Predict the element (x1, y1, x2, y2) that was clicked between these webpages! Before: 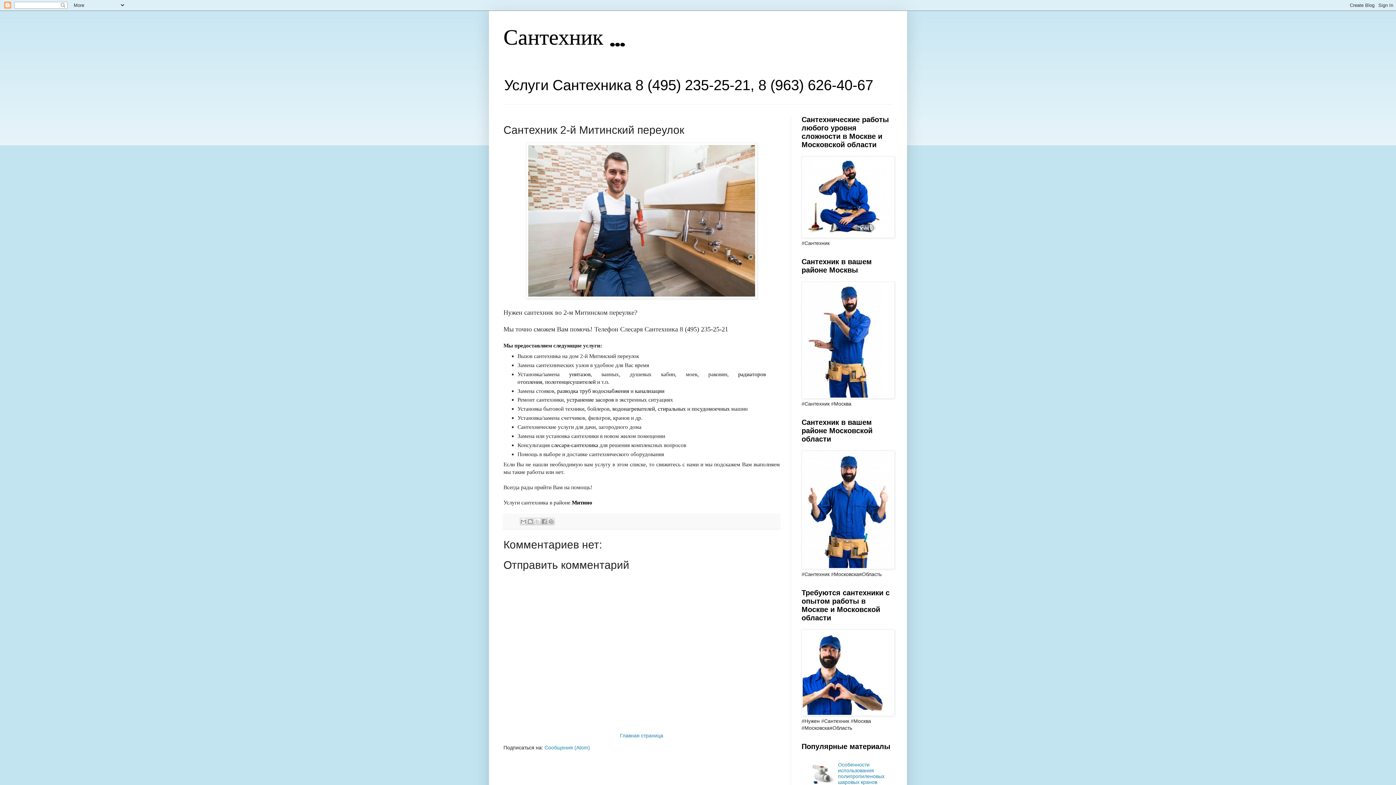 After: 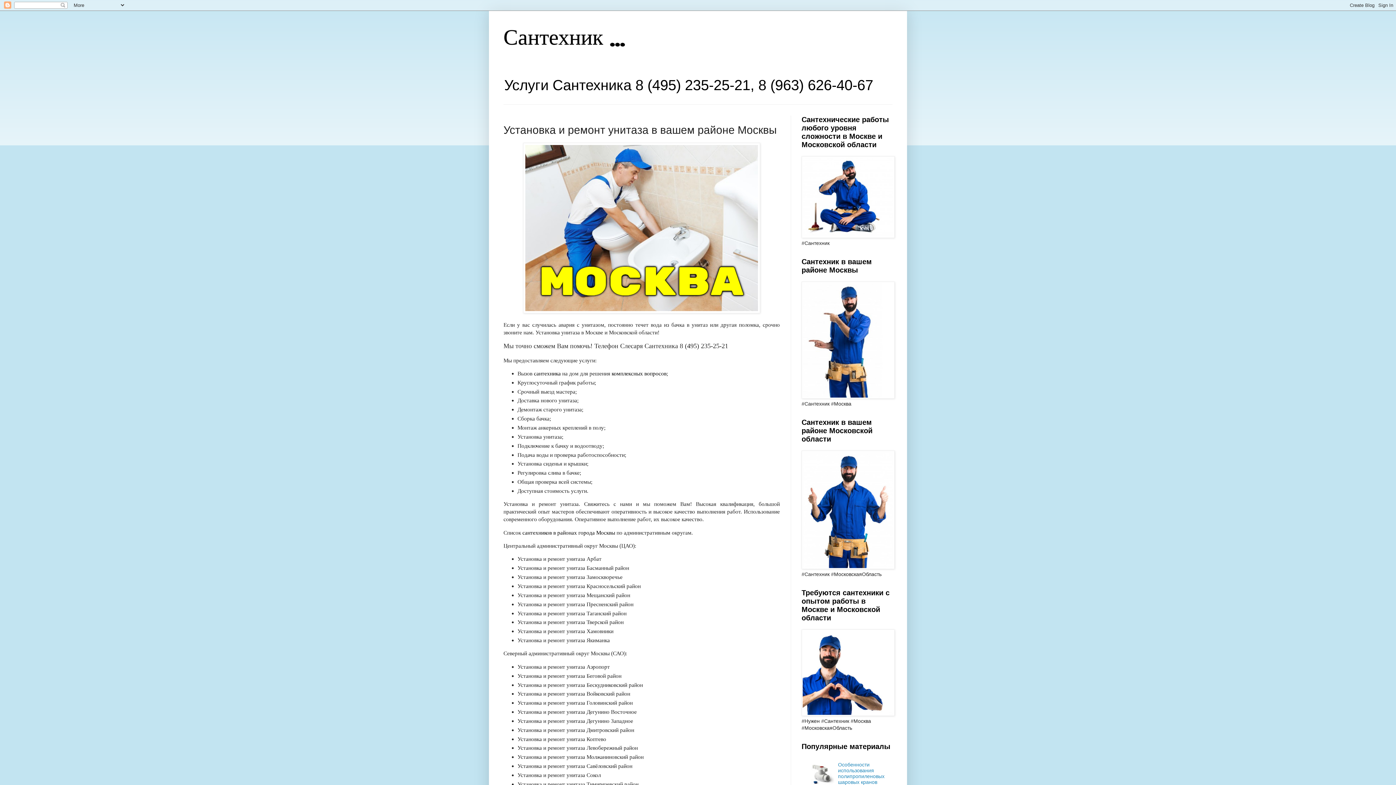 Action: label: унитазов bbox: (569, 371, 590, 377)